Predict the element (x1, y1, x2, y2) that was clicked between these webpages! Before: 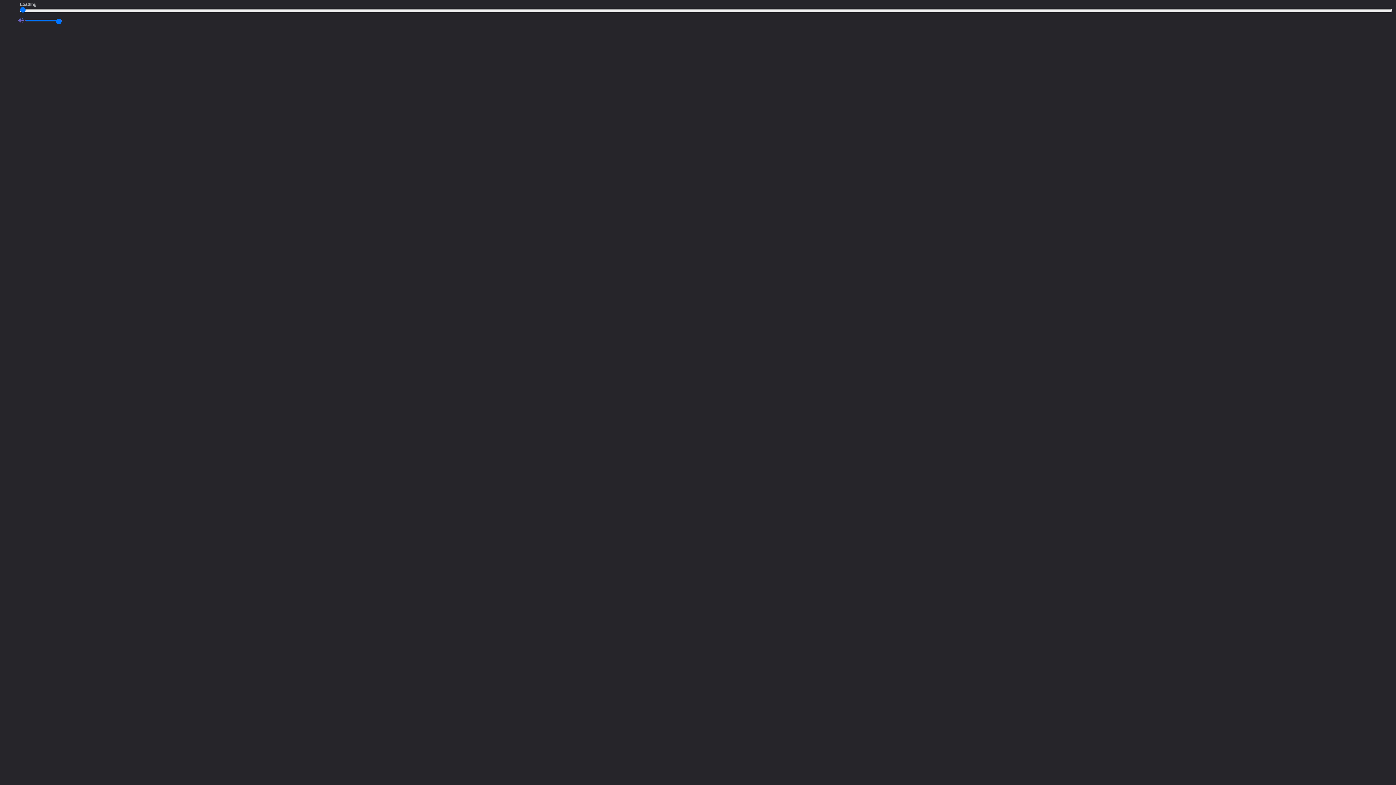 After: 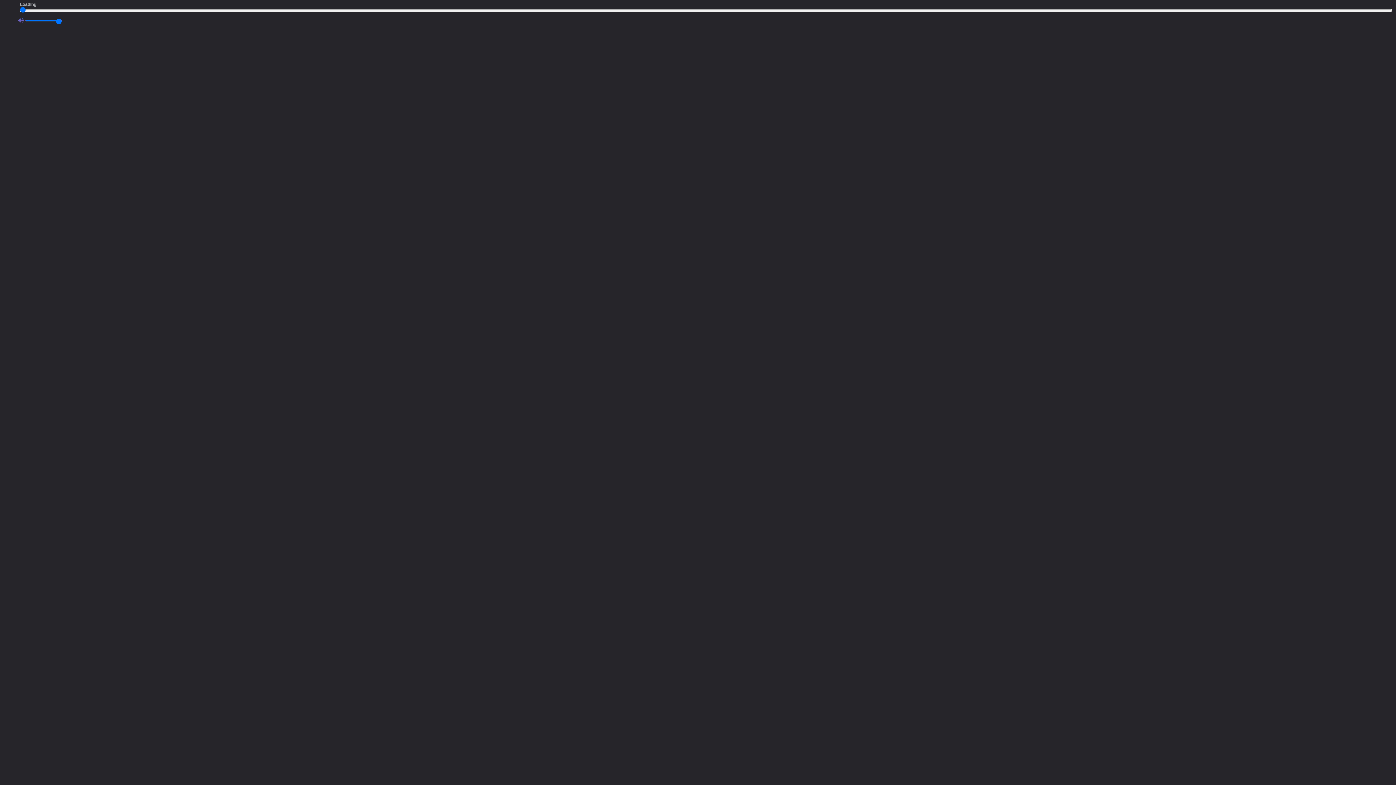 Action: bbox: (0, 1, 16, 17)